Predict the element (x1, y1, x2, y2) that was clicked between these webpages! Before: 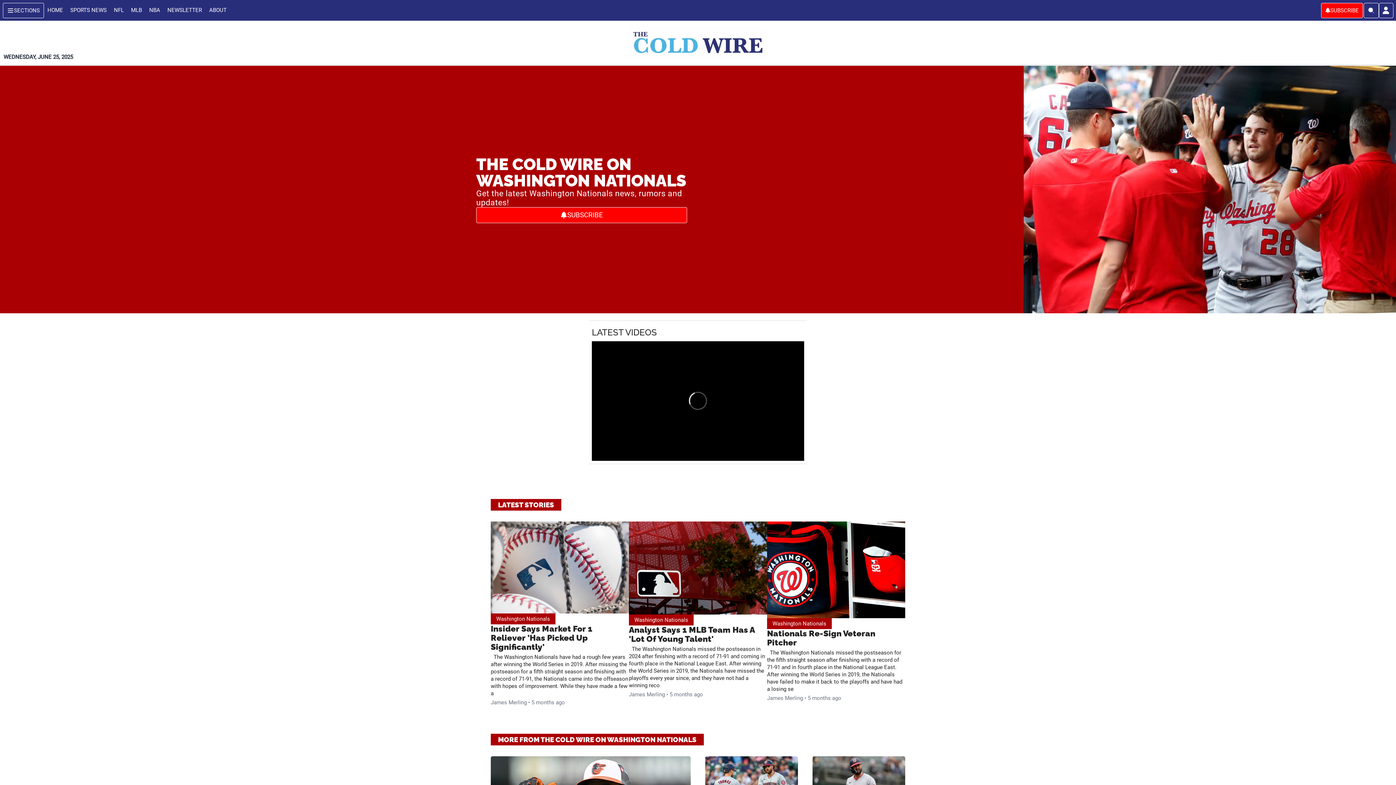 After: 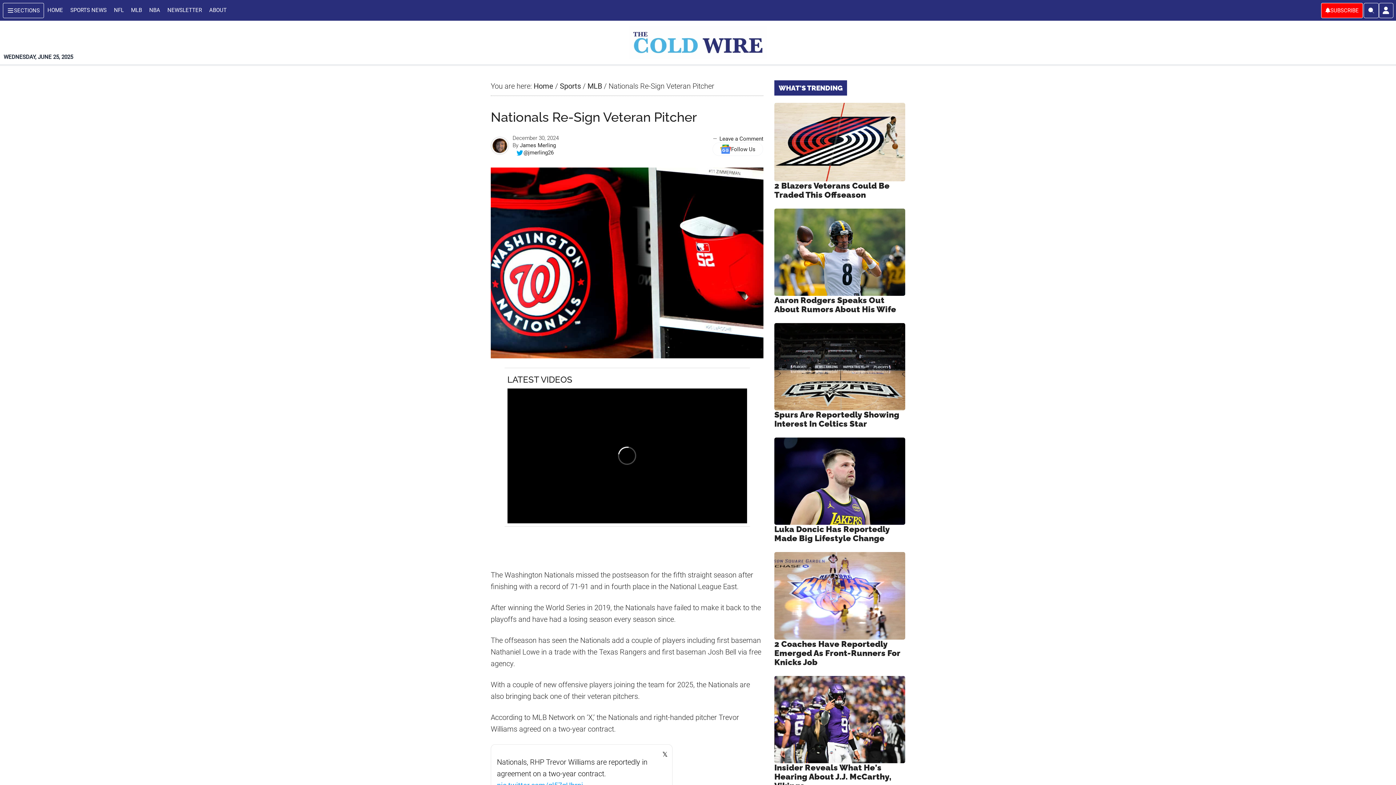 Action: bbox: (767, 501, 905, 701) label: Washington Nationals
Nationals Re-Sign Veteran Pitcher

  The Washington Nationals missed the postseason for the fifth straight season after finishing with a record of 71-91 and in fourth place in the National League East. After winning the World Series in 2019, the Nationals have failed to make it back to the playoffs and have had a losing se

James Merling • 5 months ago